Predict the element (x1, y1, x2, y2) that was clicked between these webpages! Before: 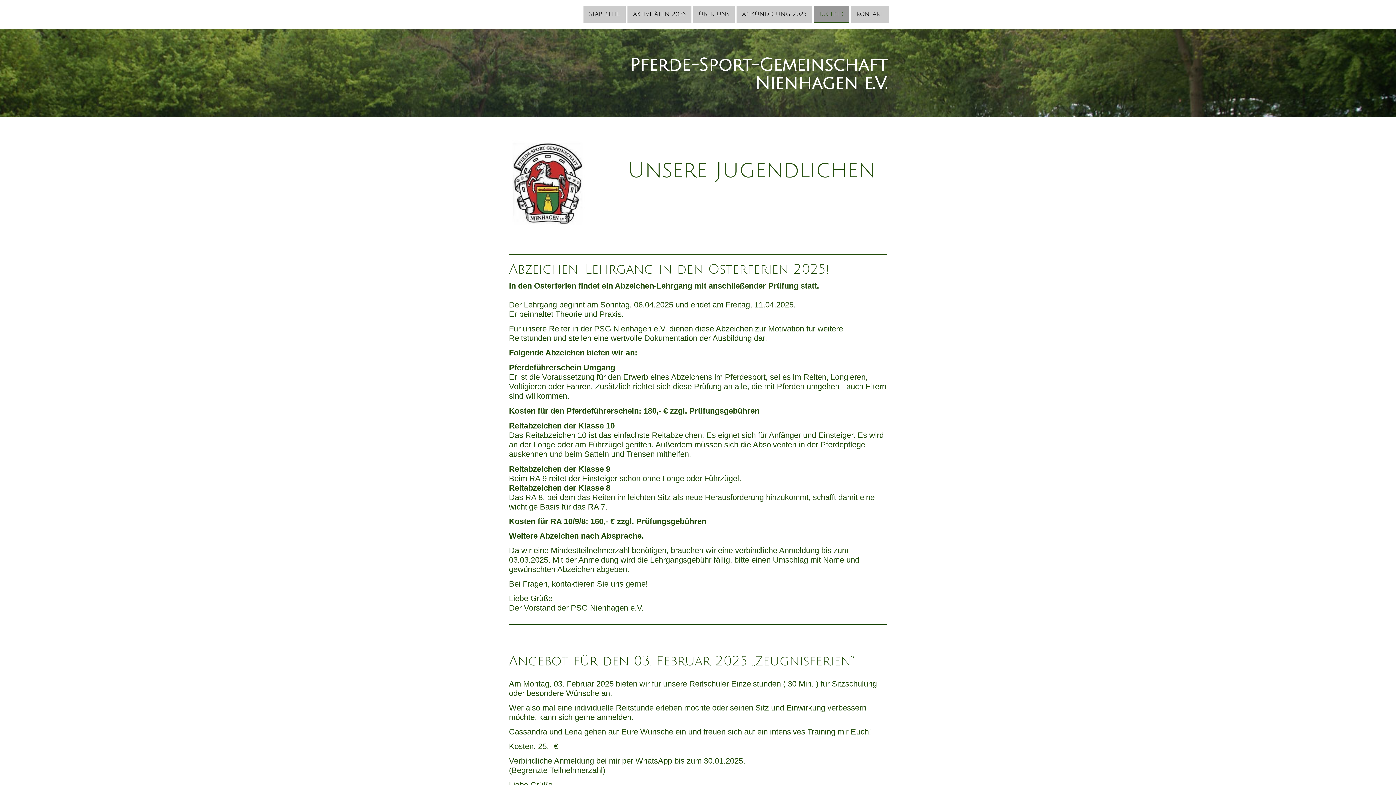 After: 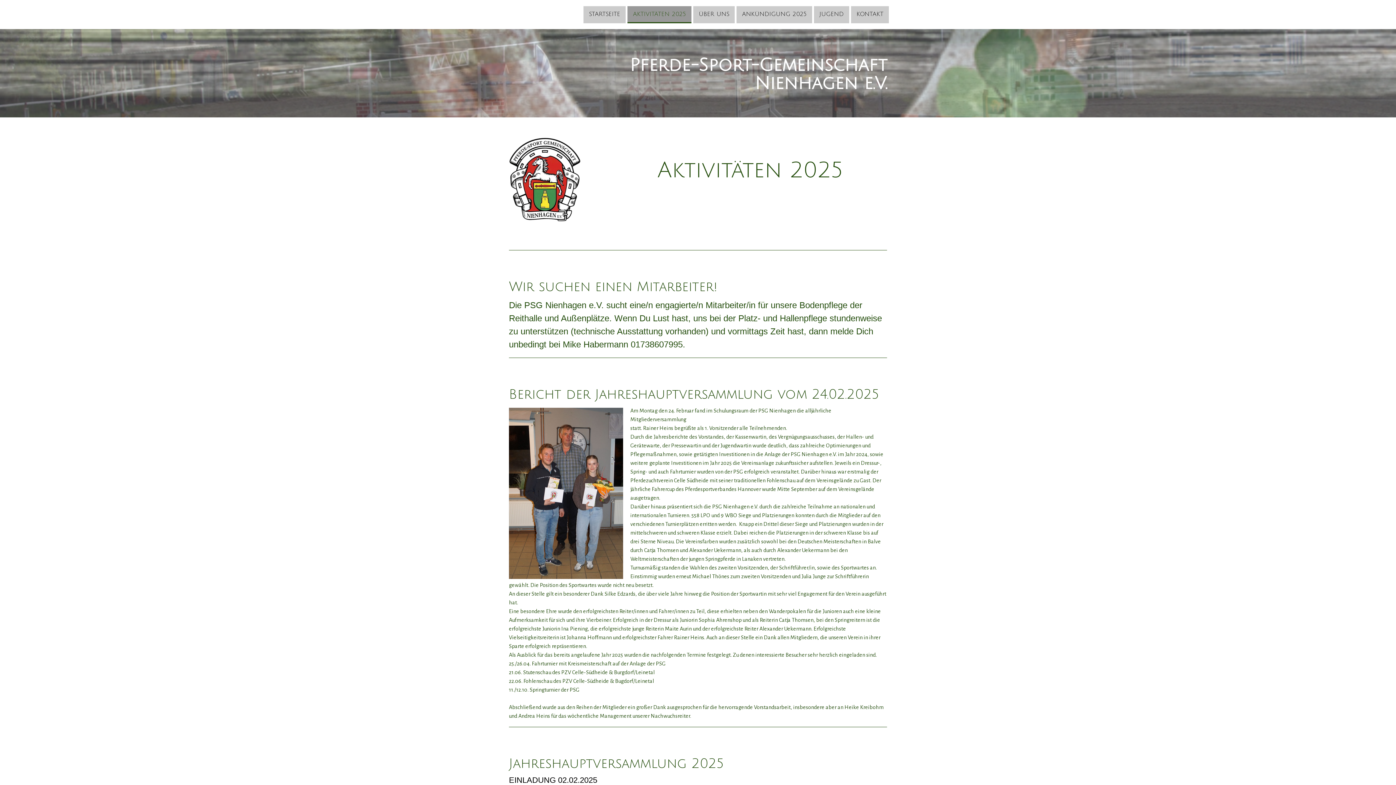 Action: bbox: (627, 6, 691, 23) label: AKTIVITÄTEN 2025